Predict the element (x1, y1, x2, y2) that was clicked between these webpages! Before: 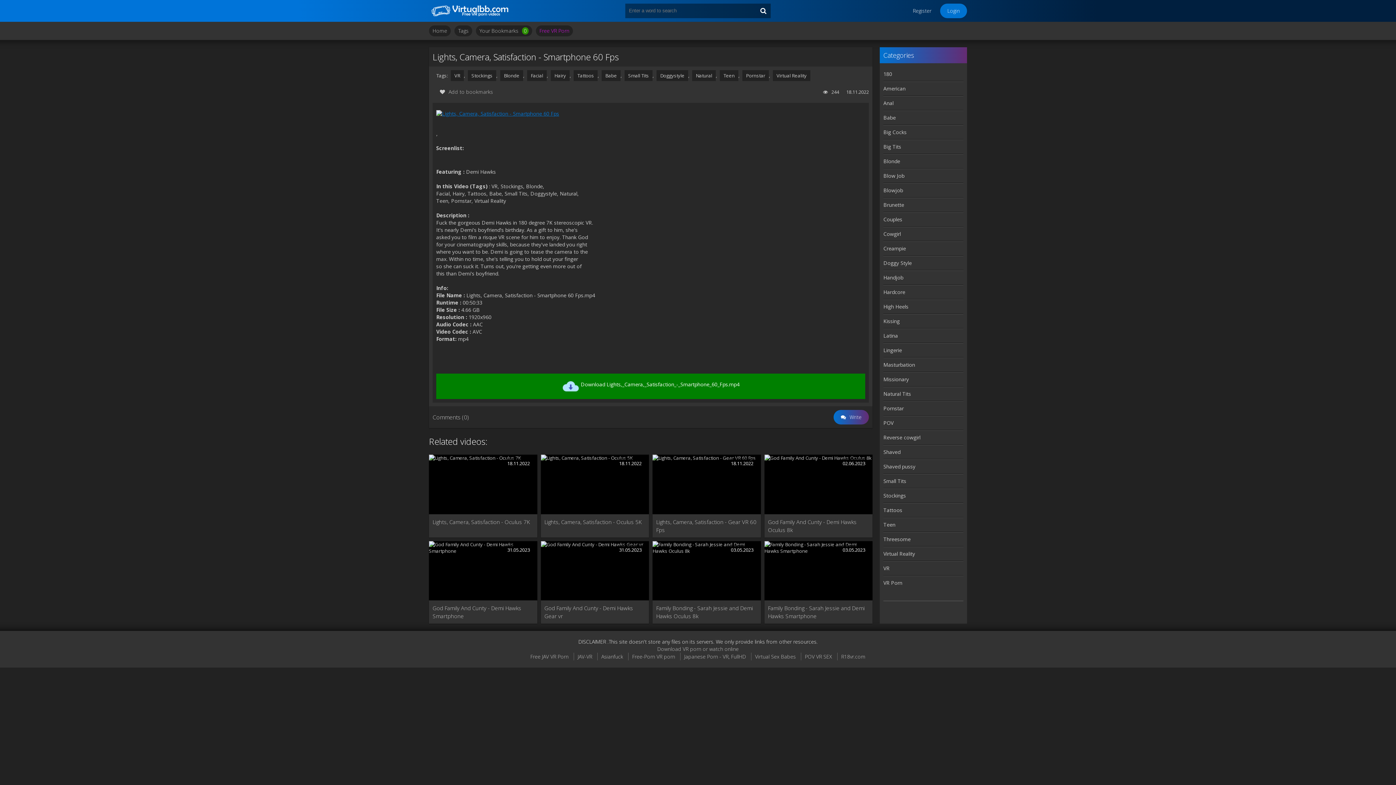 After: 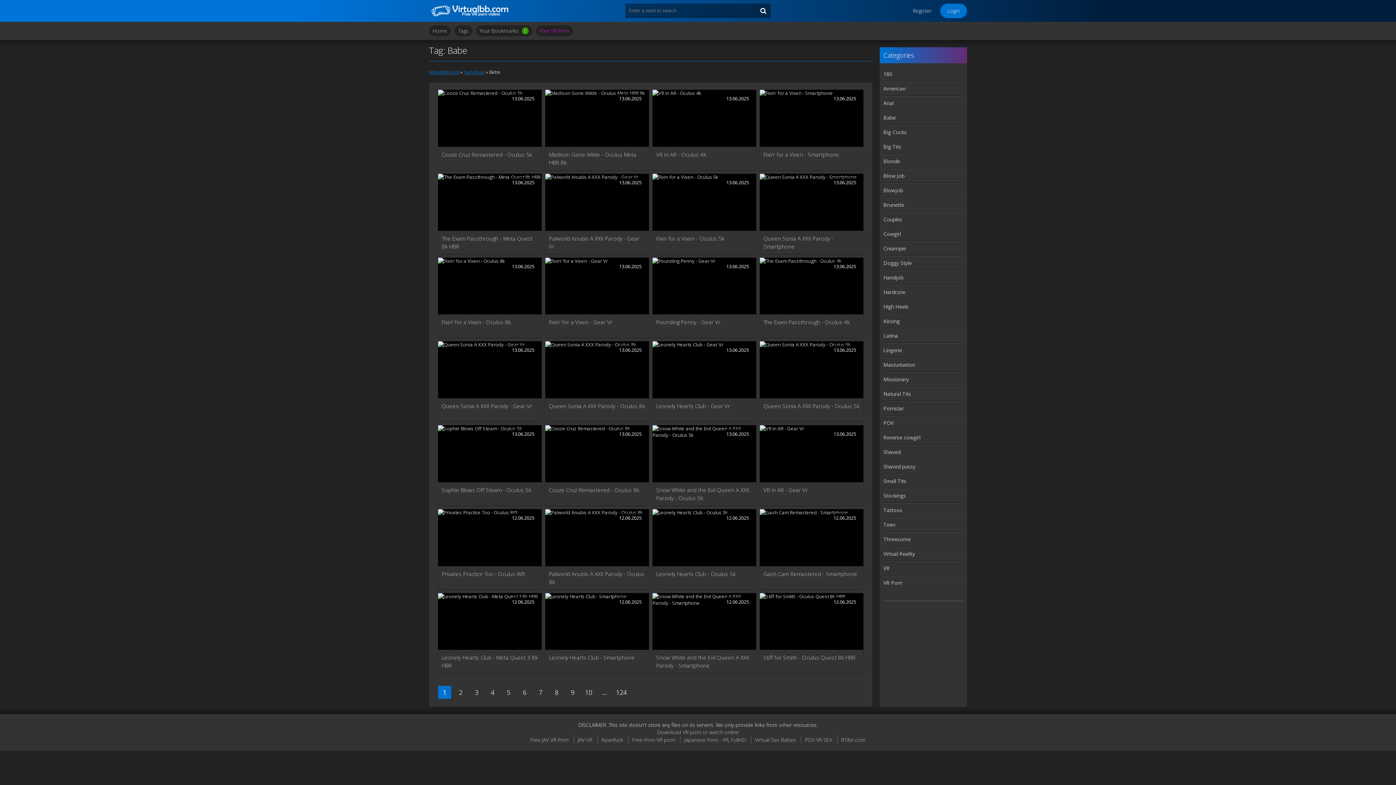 Action: bbox: (883, 110, 963, 125) label: Babe